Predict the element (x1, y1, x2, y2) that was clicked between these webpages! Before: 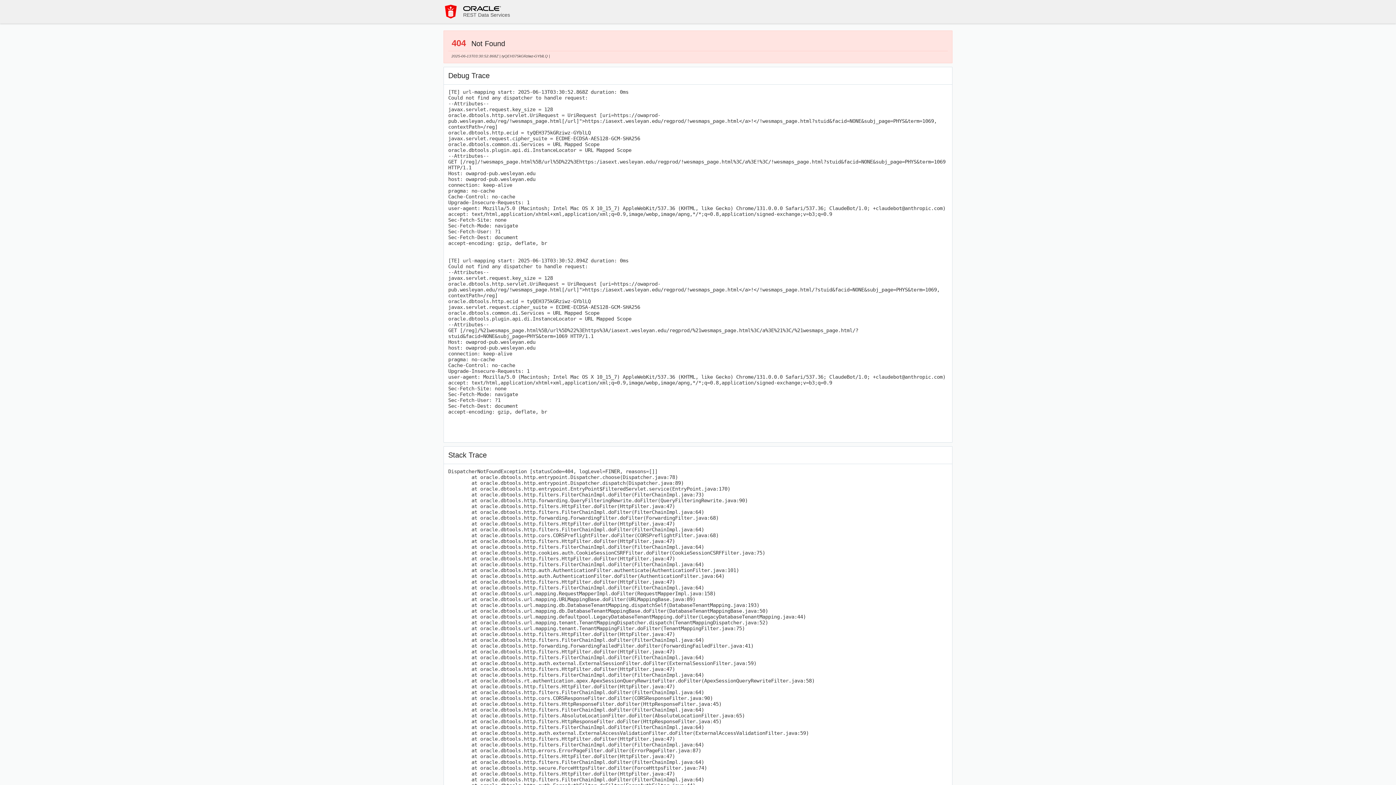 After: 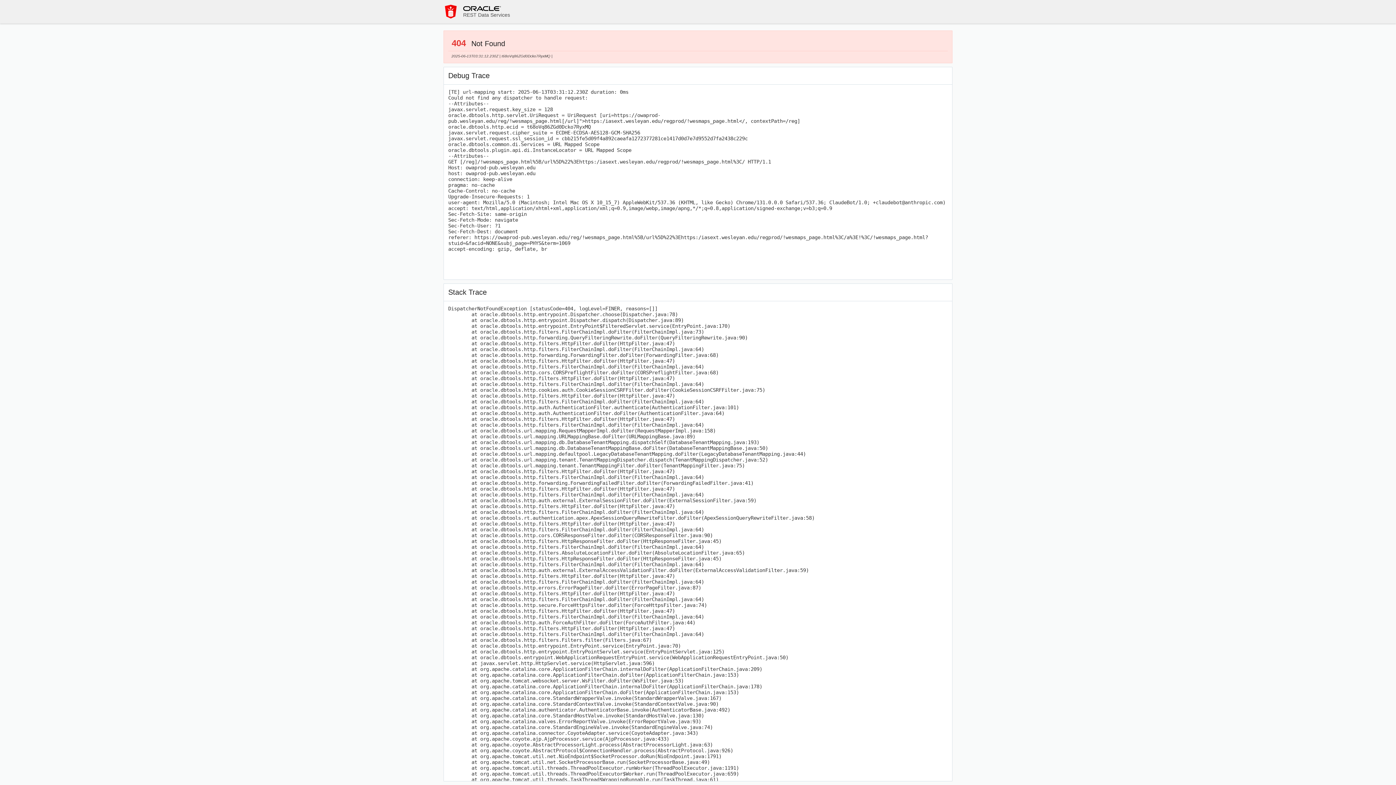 Action: bbox: (443, 4, 458, 18)